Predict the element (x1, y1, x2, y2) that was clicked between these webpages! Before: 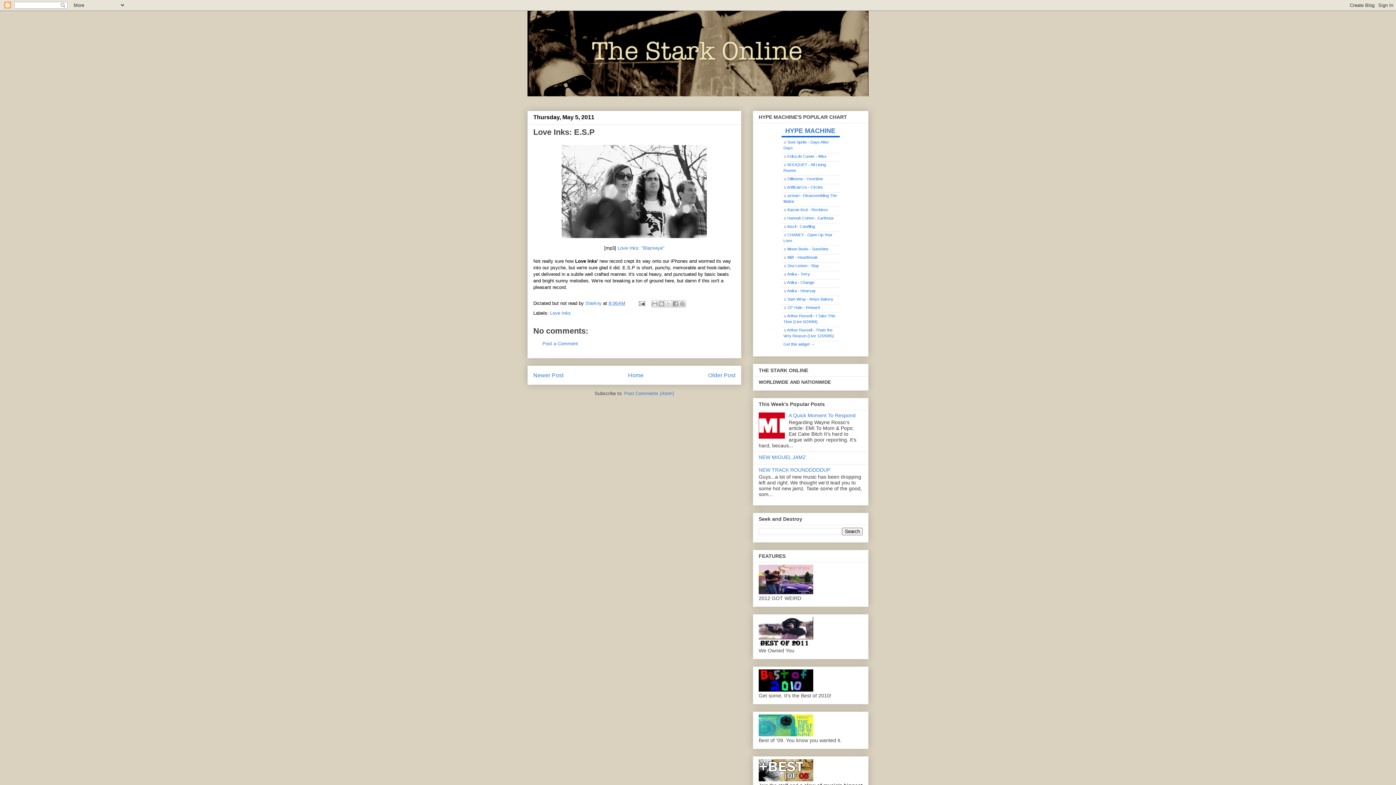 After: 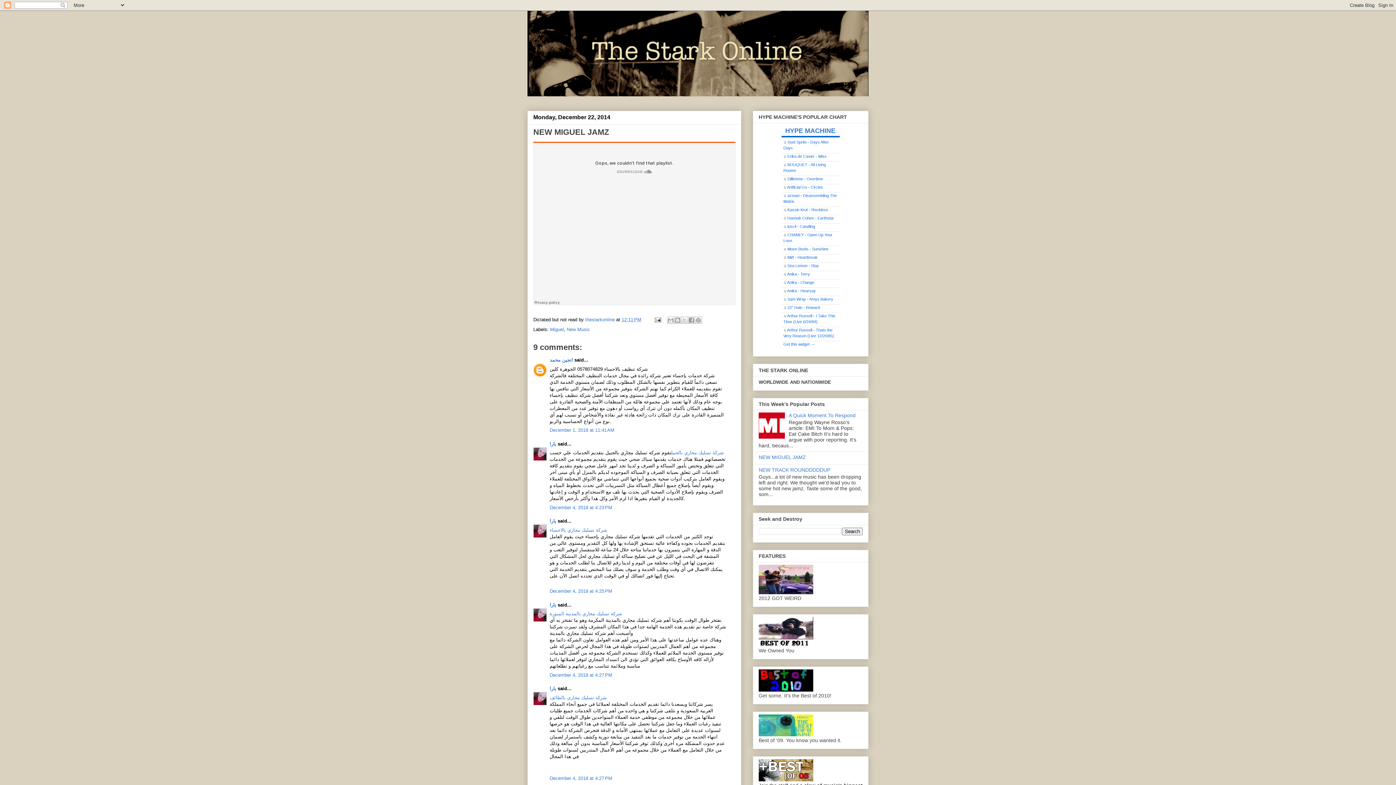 Action: label: NEW MIGUEL JAMZ bbox: (758, 454, 806, 460)